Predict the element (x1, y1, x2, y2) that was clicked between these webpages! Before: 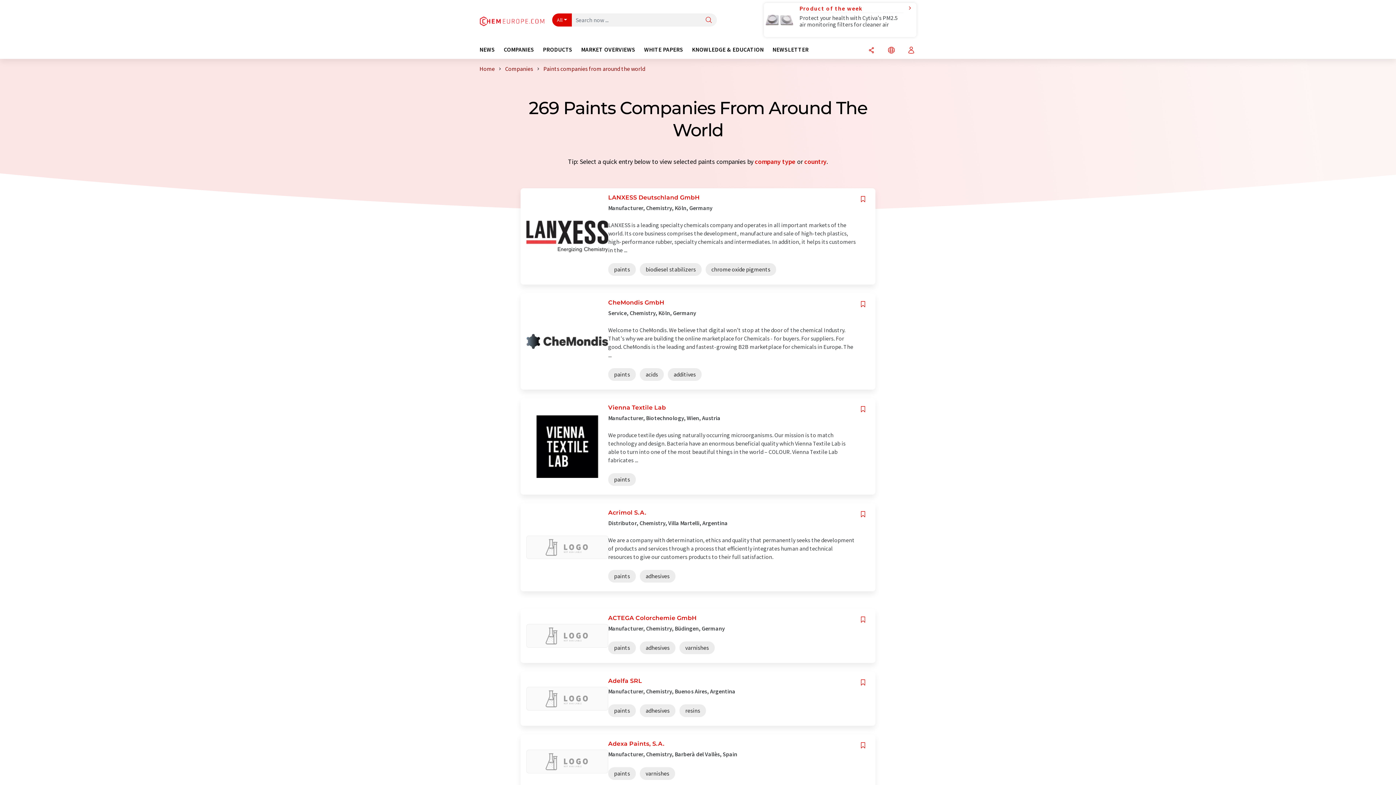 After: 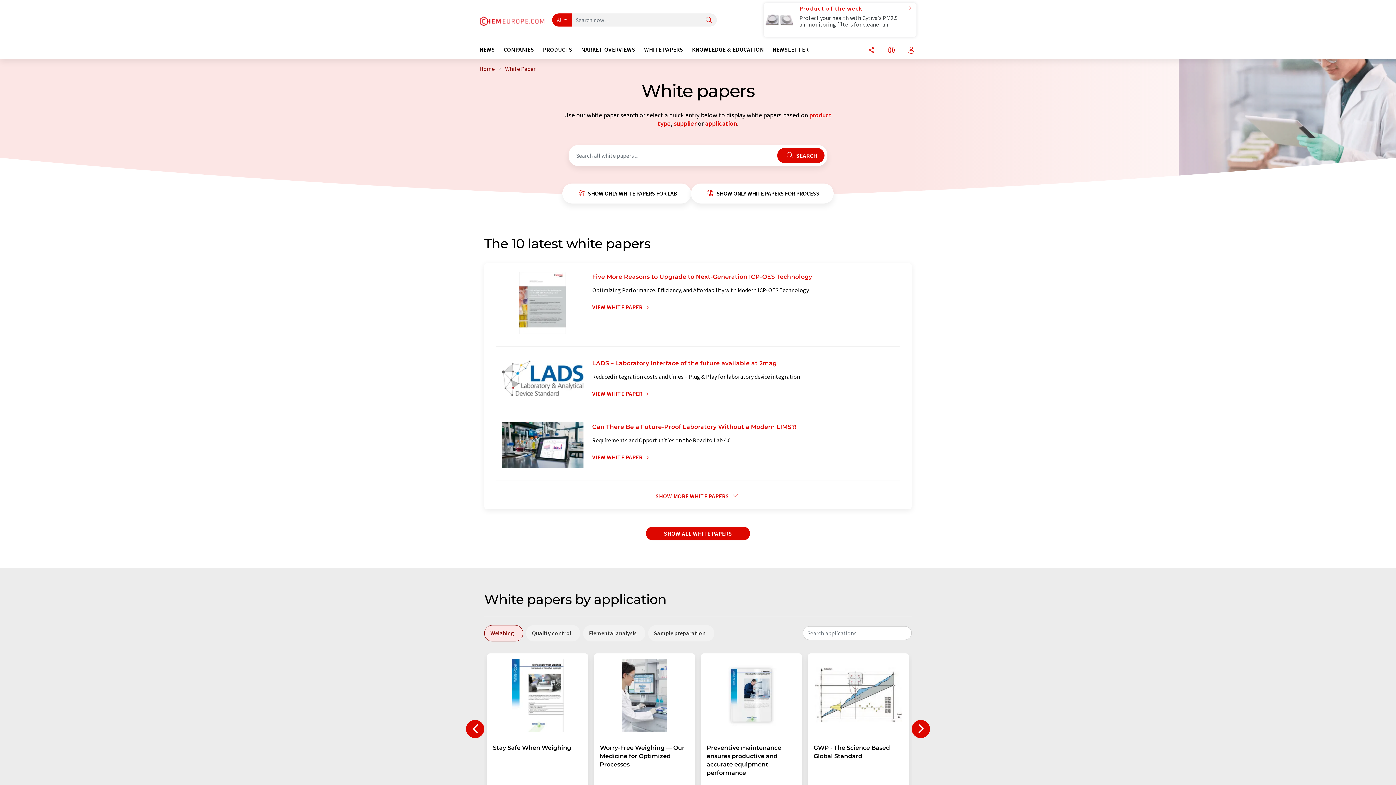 Action: bbox: (644, 46, 692, 58) label: WHITE PAPERS